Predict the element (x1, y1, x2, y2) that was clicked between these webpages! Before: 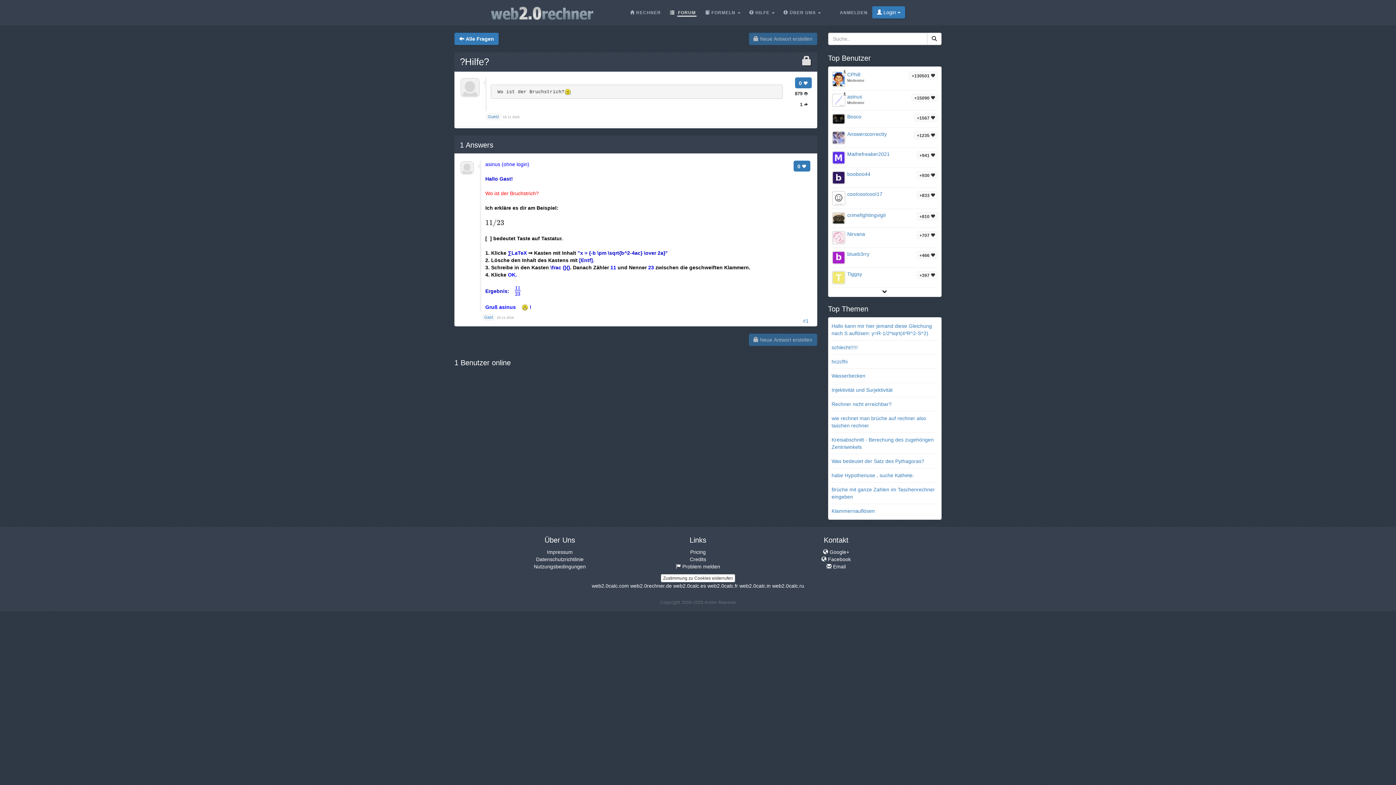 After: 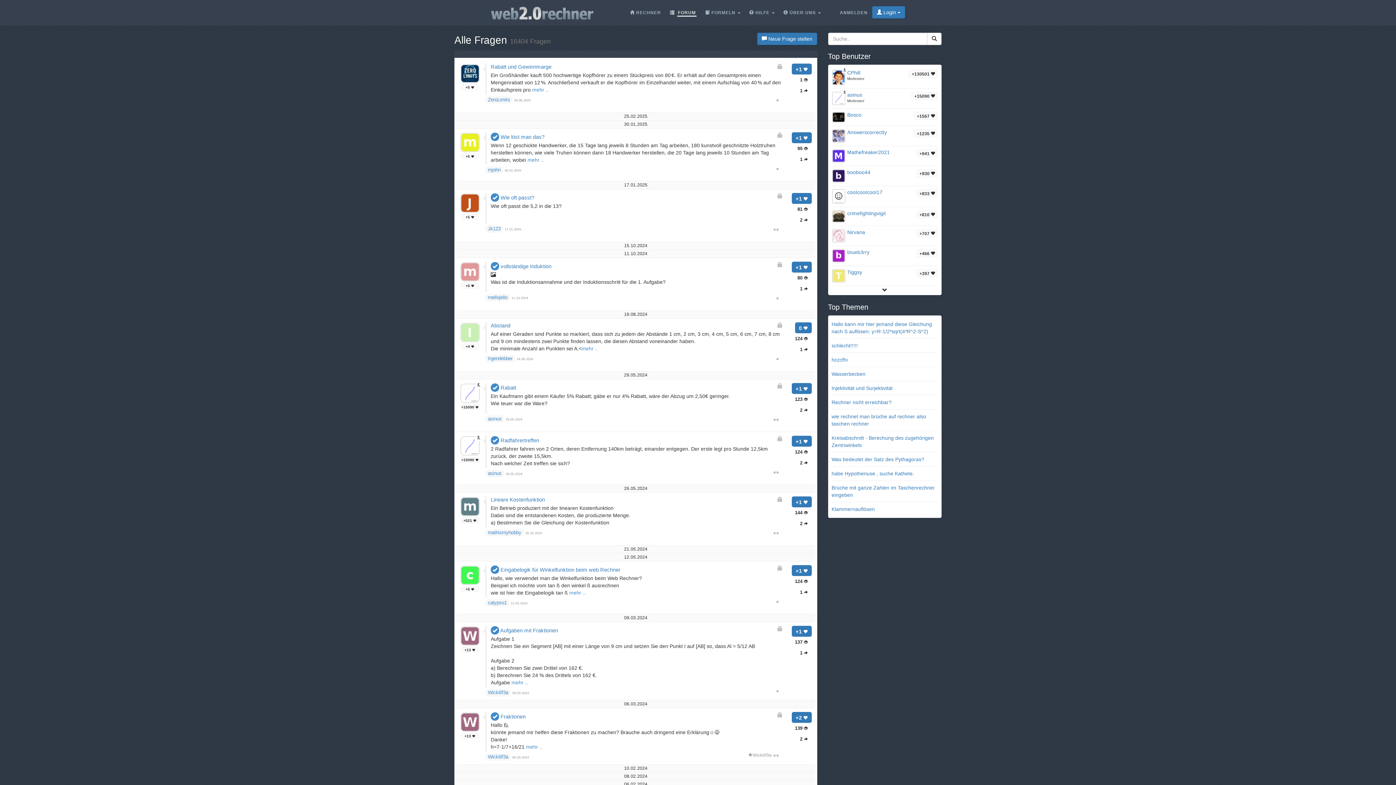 Action: label:  FORUM bbox: (665, 3, 701, 21)